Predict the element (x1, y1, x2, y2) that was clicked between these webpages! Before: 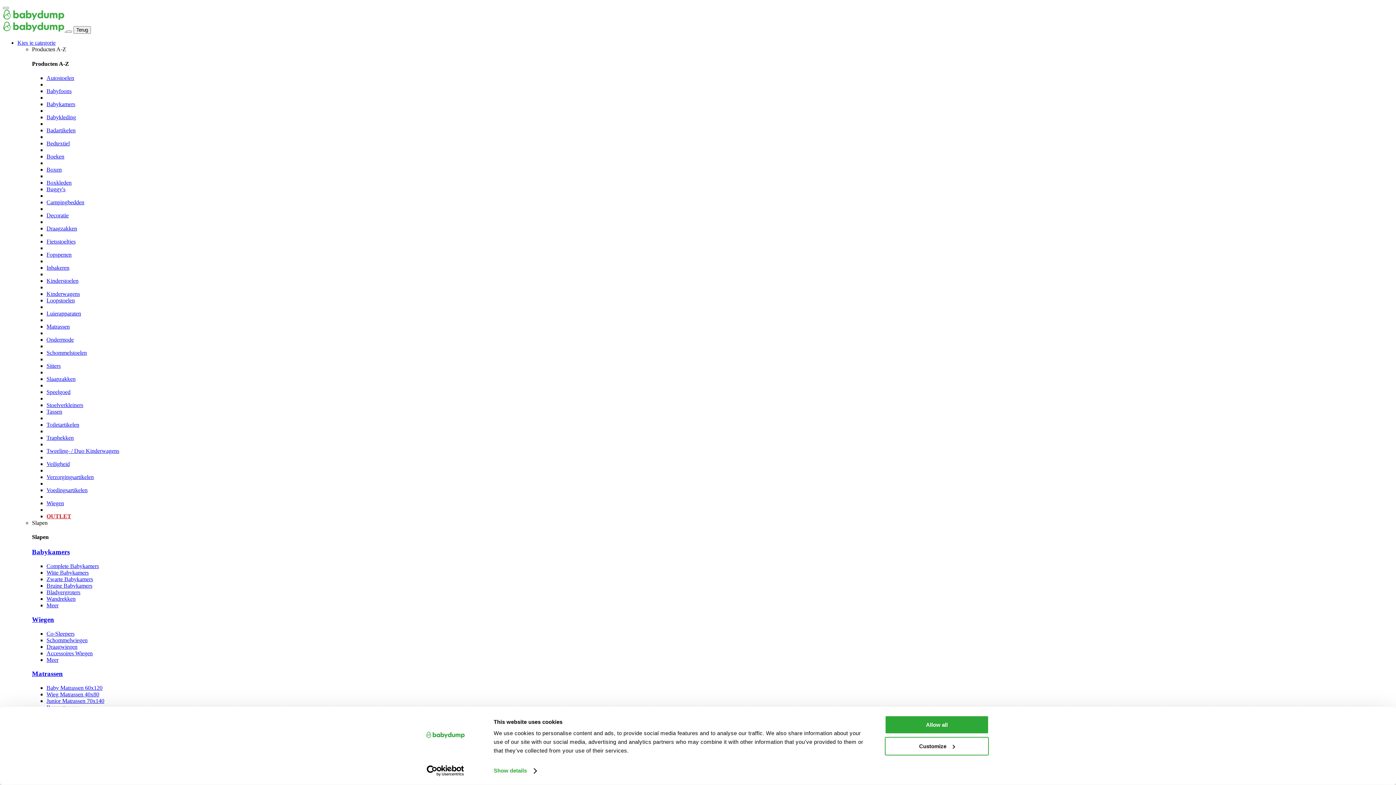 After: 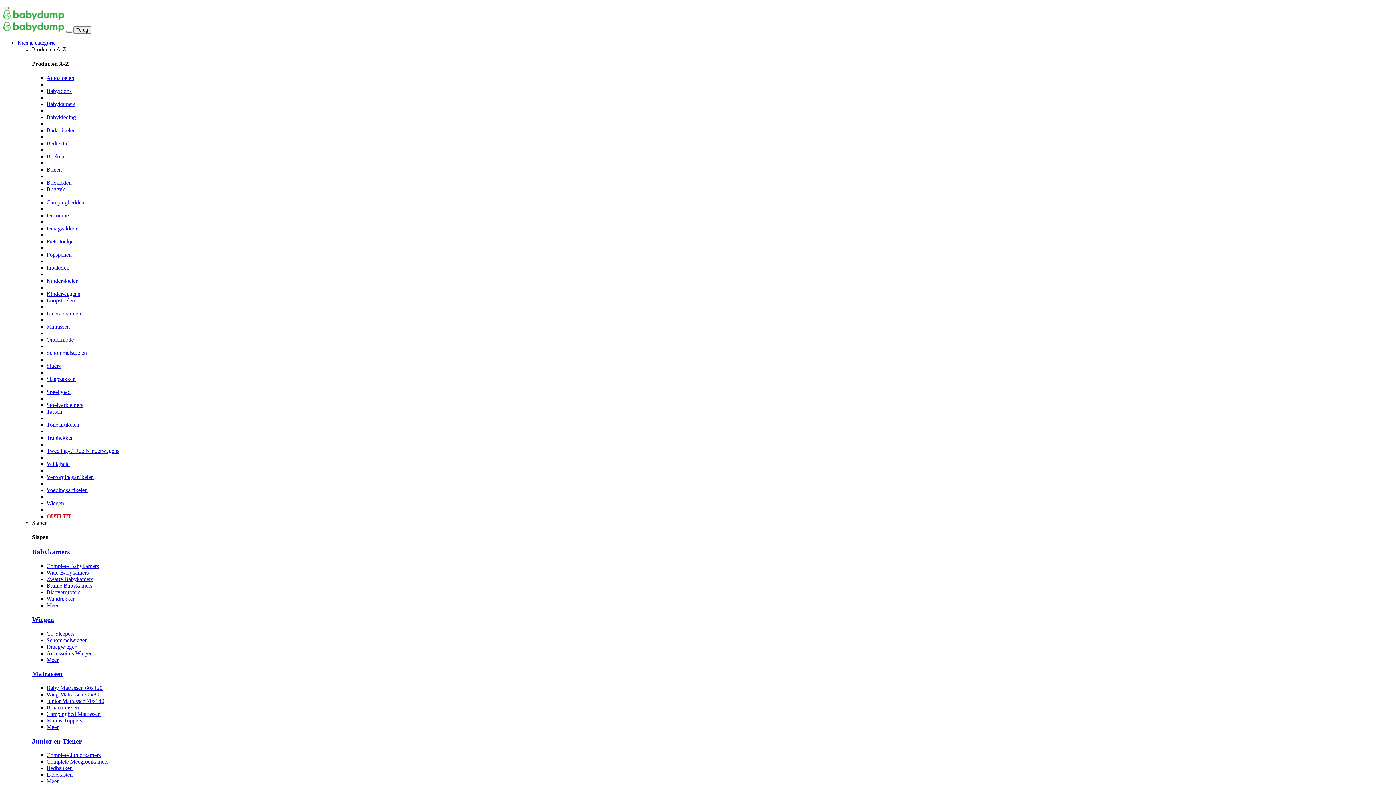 Action: bbox: (885, 715, 989, 734) label: Allow all